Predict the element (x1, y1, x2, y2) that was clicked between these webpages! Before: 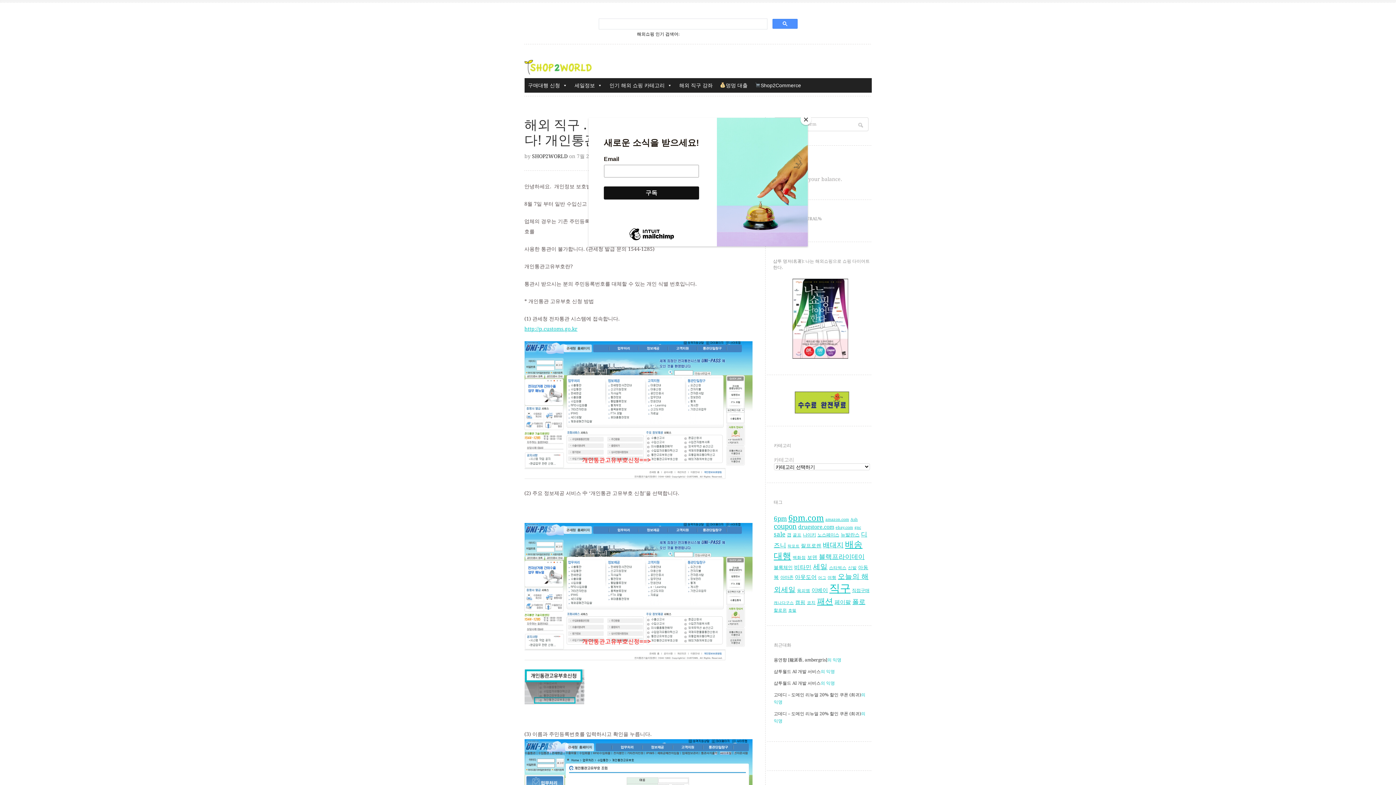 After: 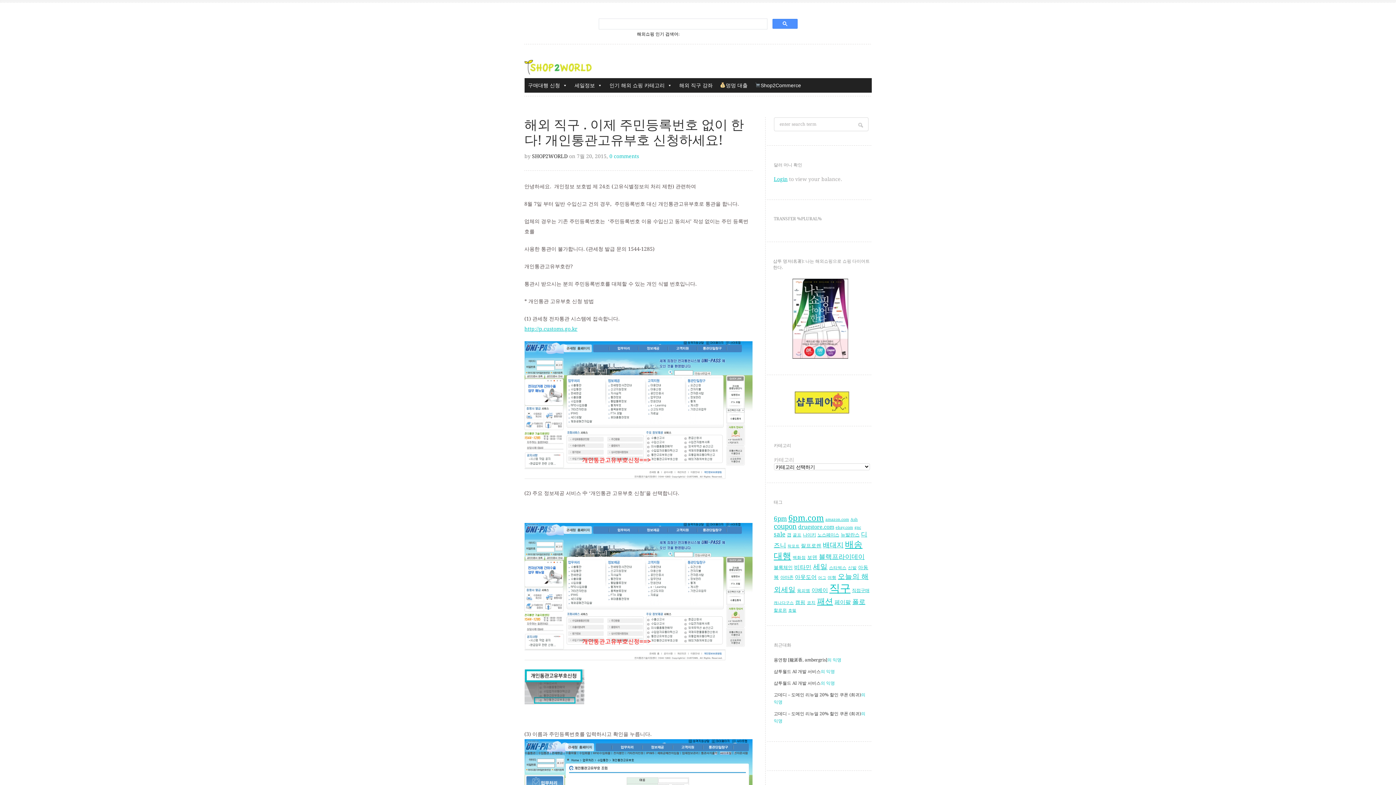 Action: bbox: (800, 114, 811, 125) label: Close